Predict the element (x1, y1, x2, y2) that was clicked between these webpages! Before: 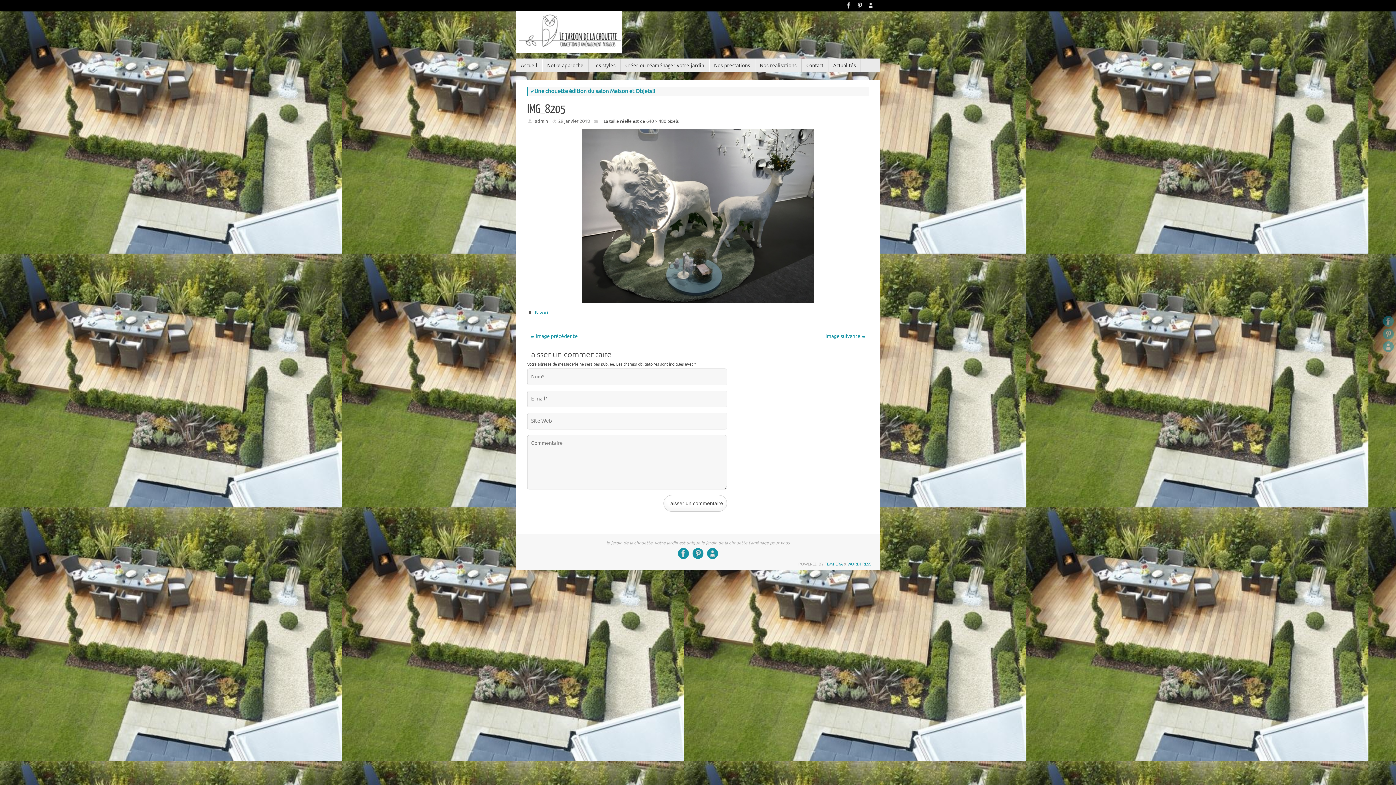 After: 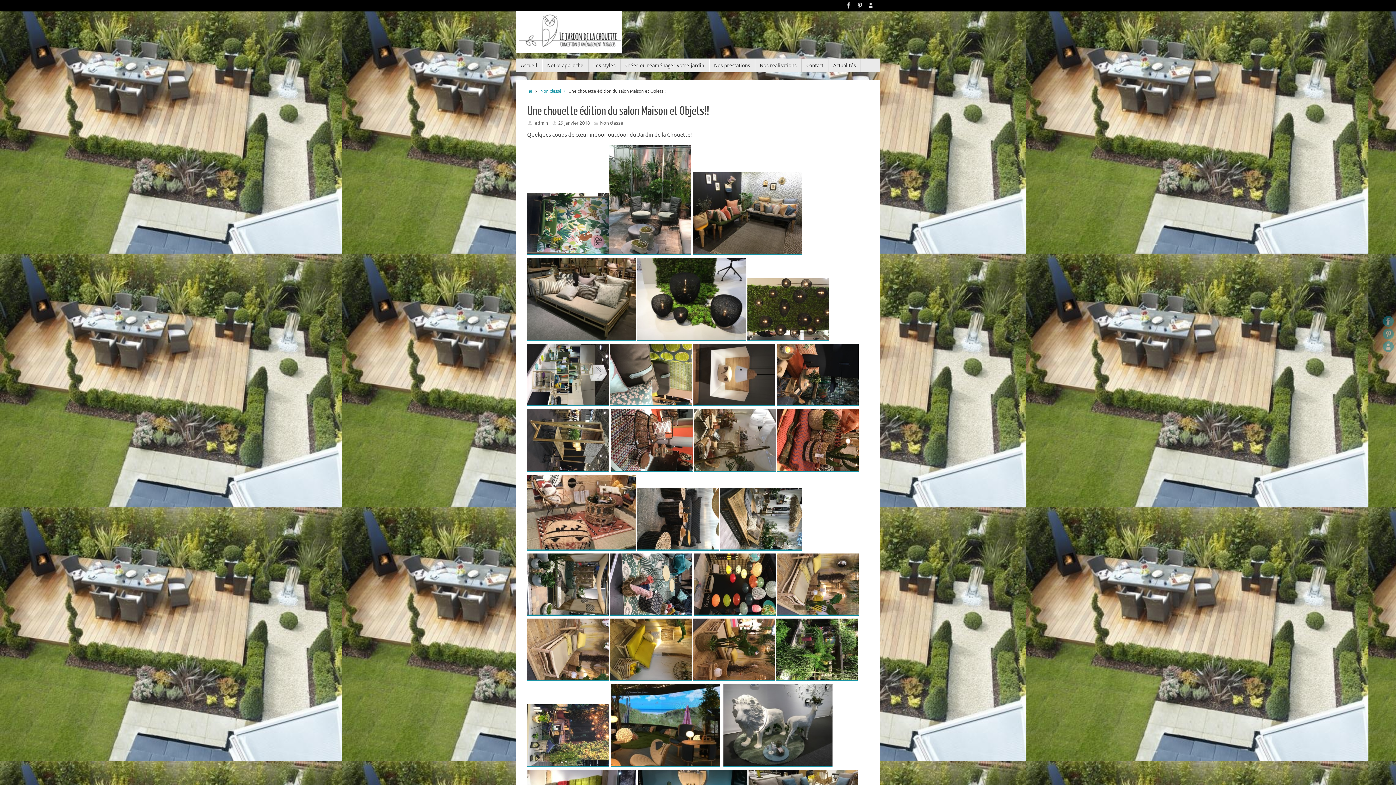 Action: bbox: (530, 88, 655, 94) label: « Une chouette édition du salon Maison et Objets!!